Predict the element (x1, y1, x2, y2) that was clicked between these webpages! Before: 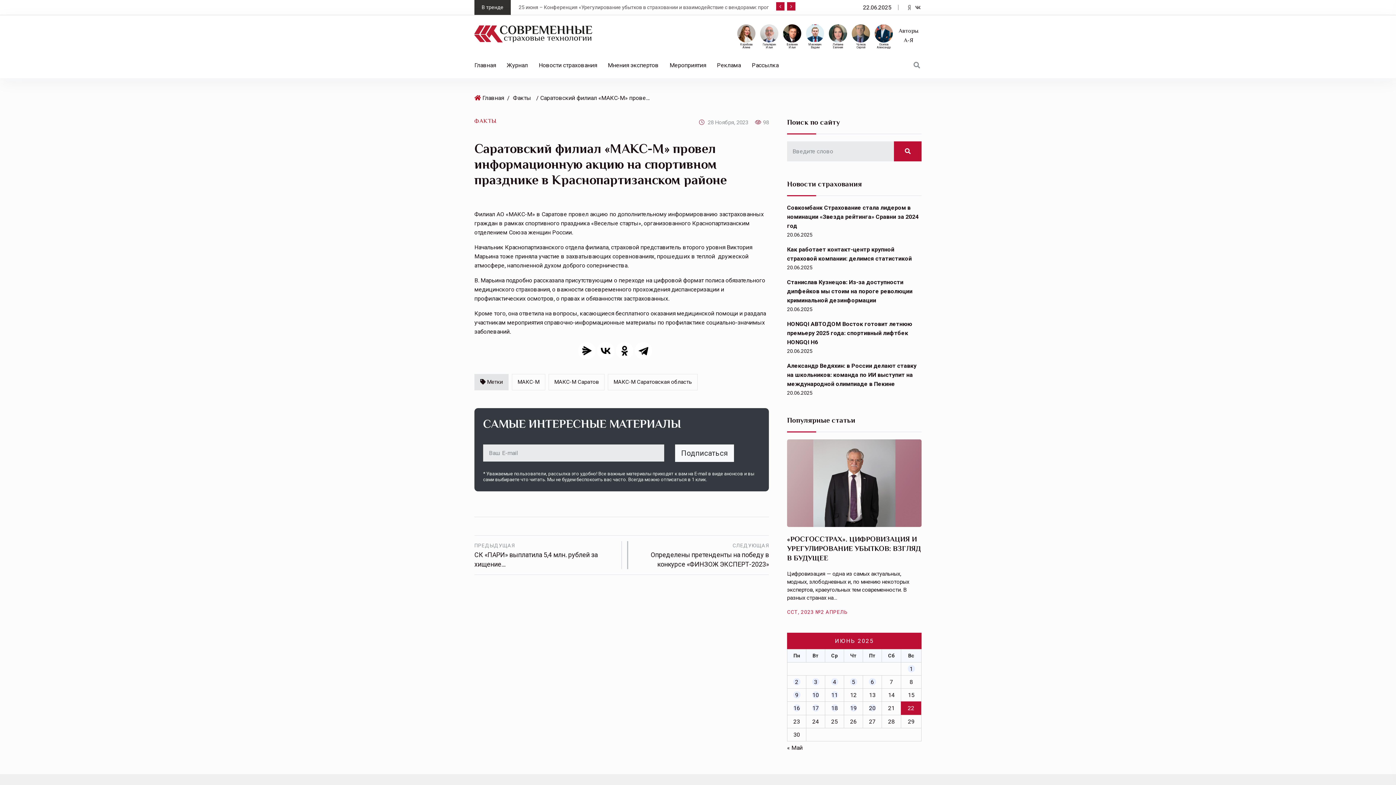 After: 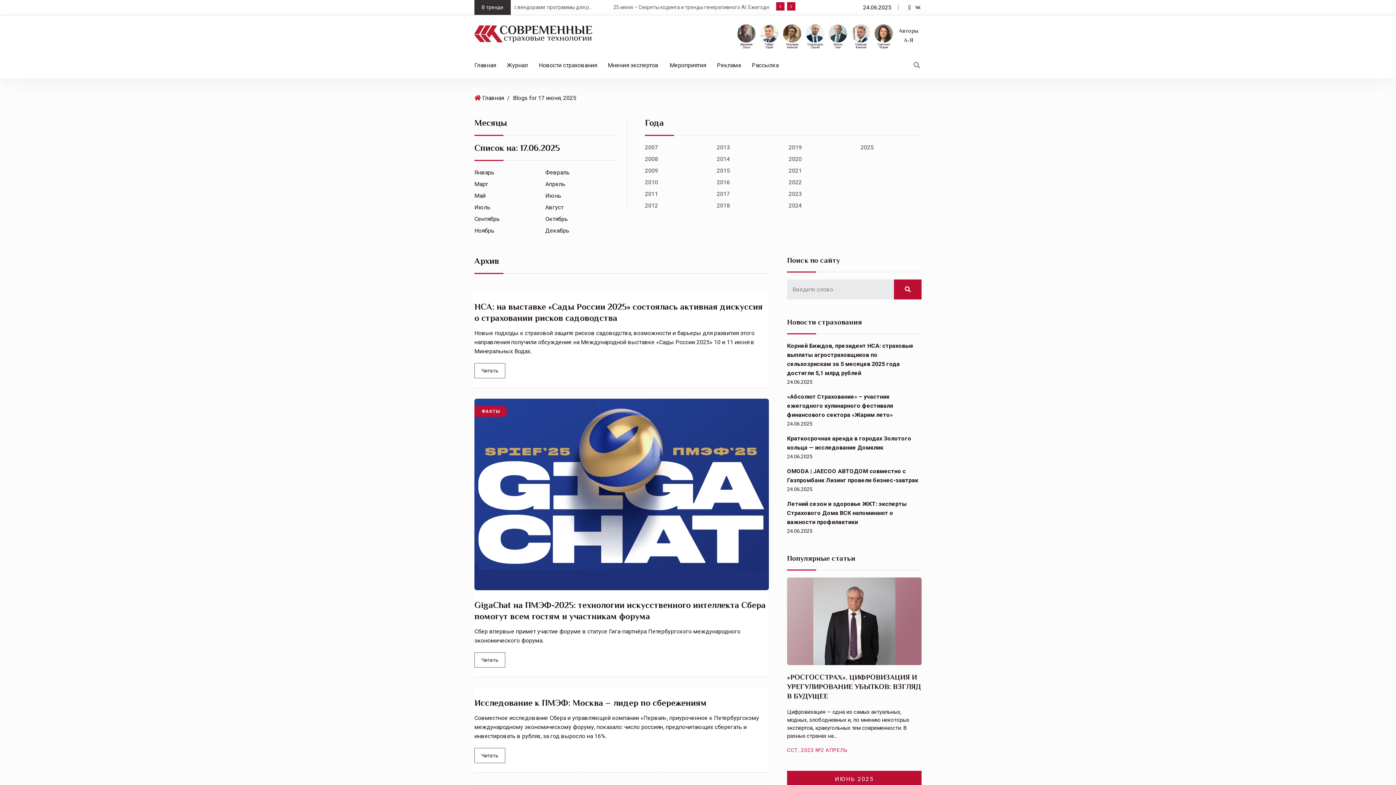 Action: bbox: (806, 703, 825, 712) label: Записи, опубликованные 17.06.2025